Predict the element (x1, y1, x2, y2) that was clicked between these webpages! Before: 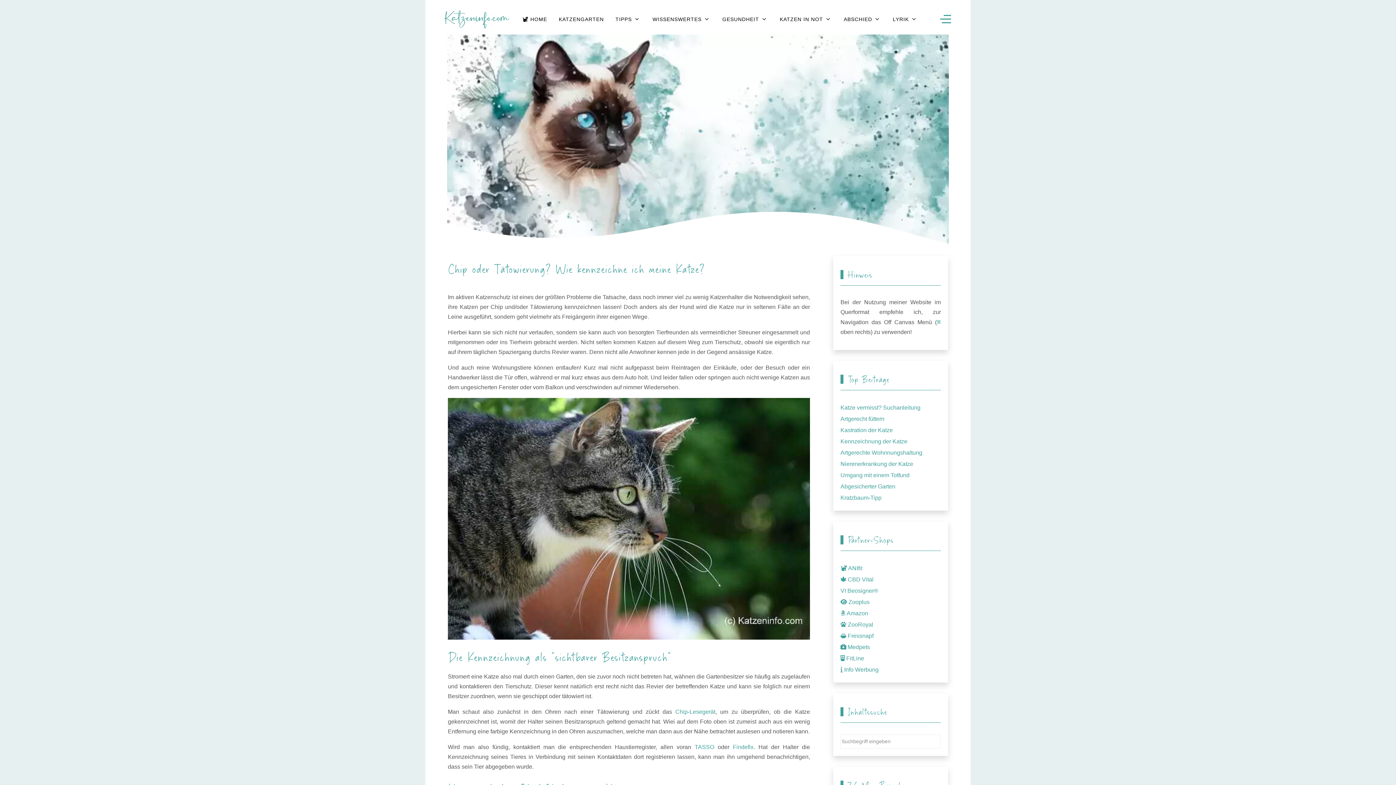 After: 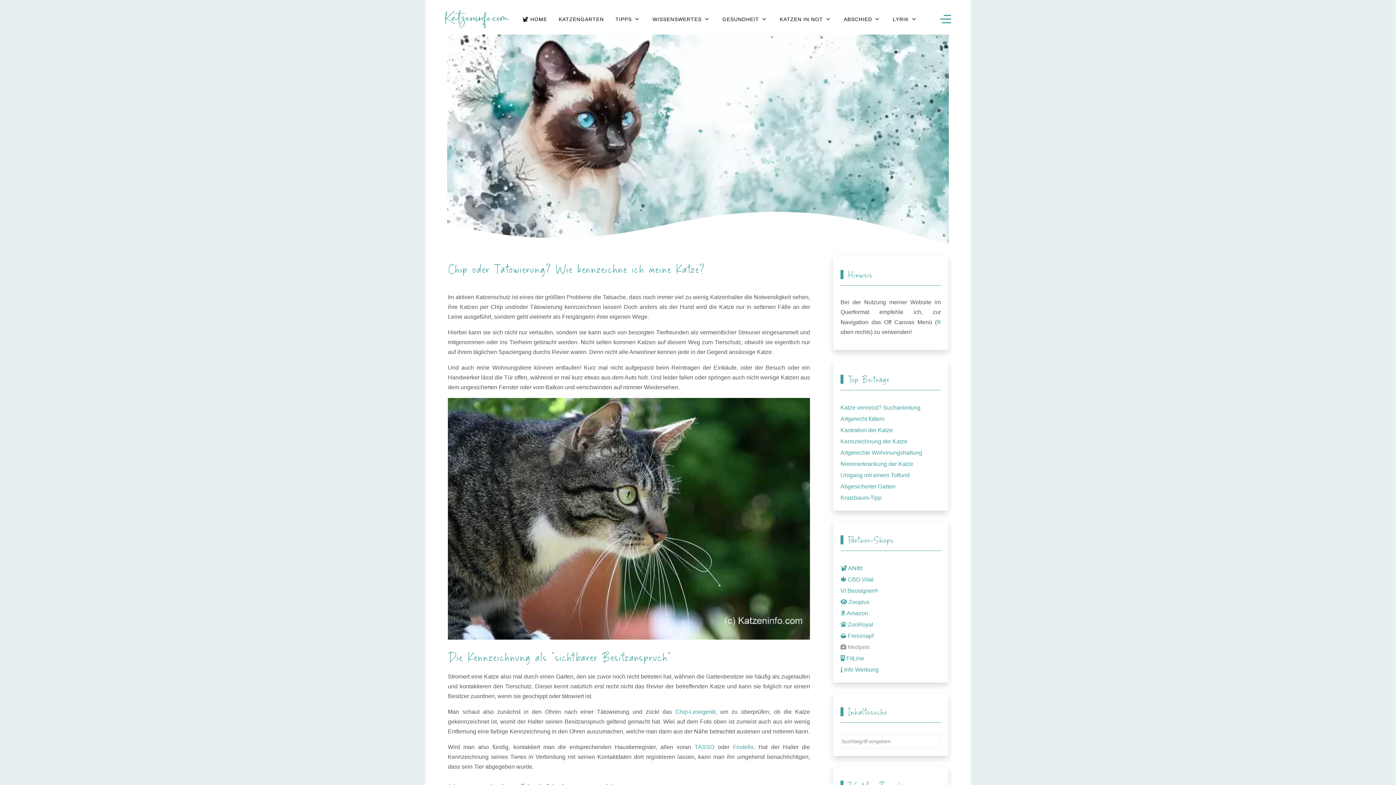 Action: label:  Medpets bbox: (840, 644, 870, 650)